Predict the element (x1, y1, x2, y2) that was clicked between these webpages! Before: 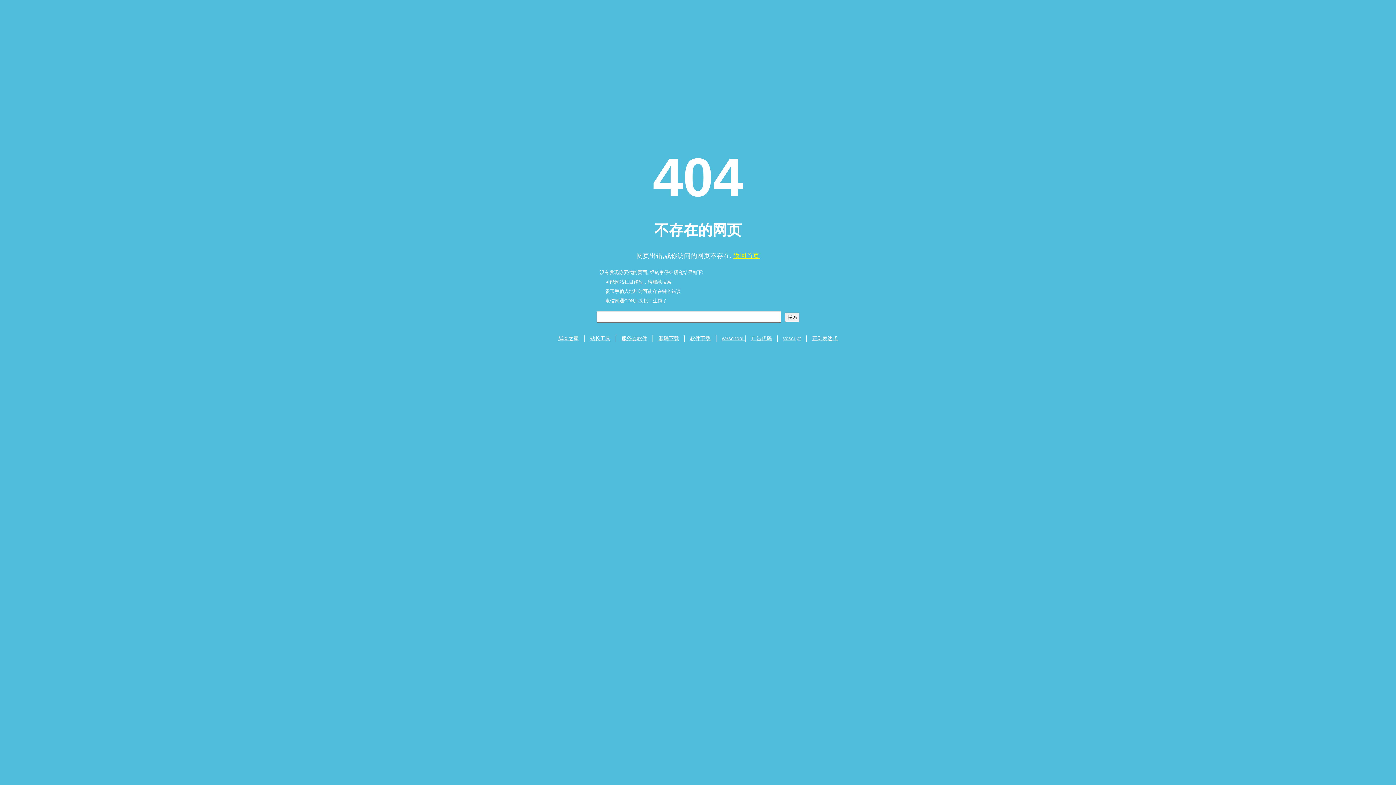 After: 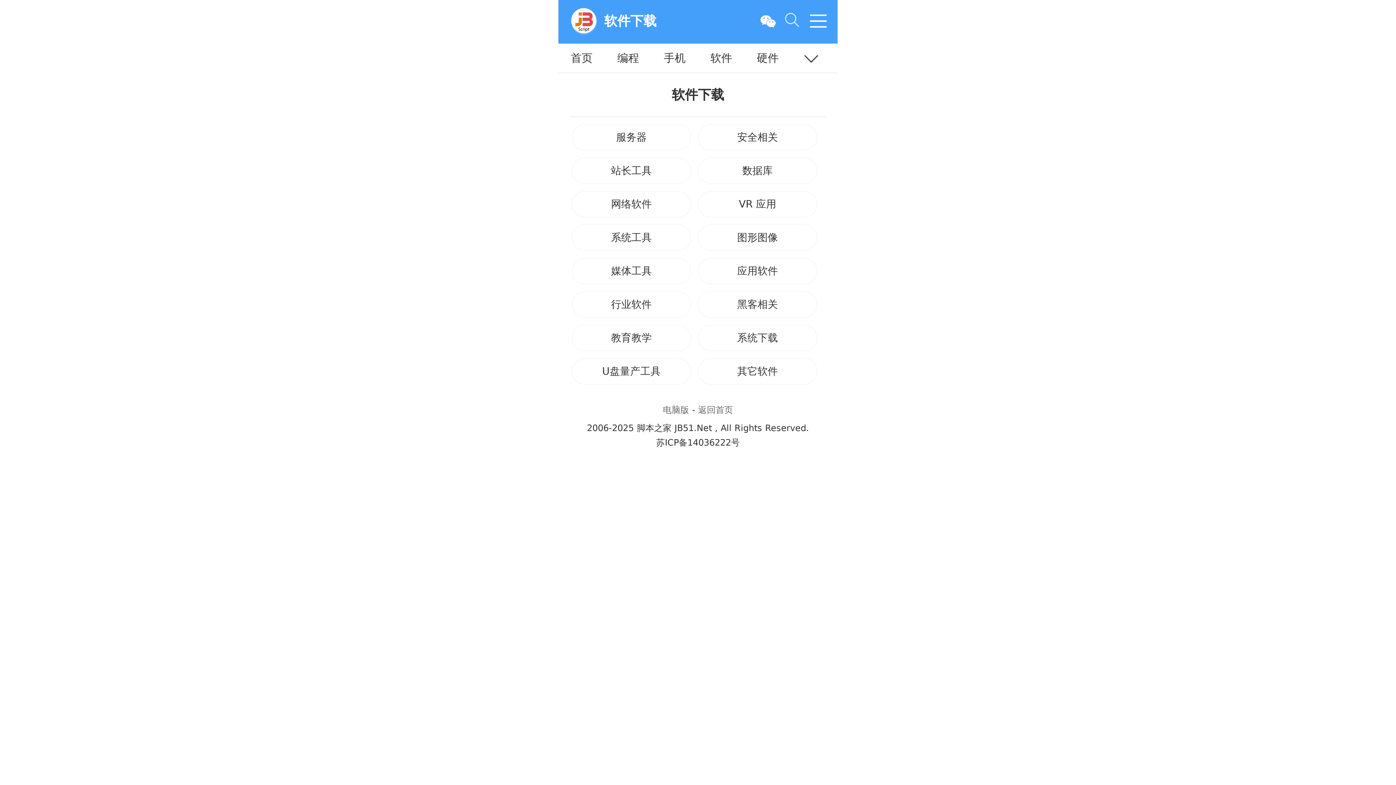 Action: bbox: (690, 335, 710, 341) label: 软件下载